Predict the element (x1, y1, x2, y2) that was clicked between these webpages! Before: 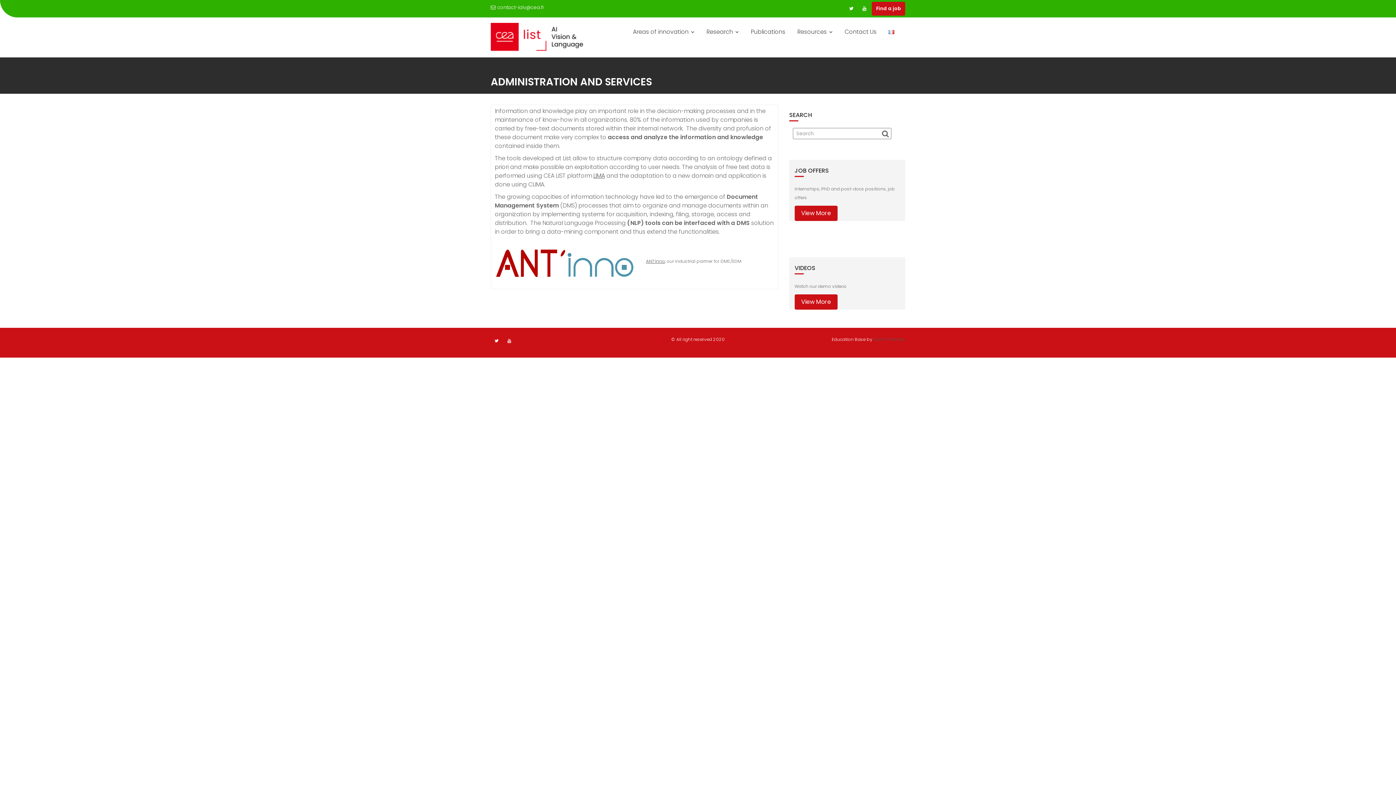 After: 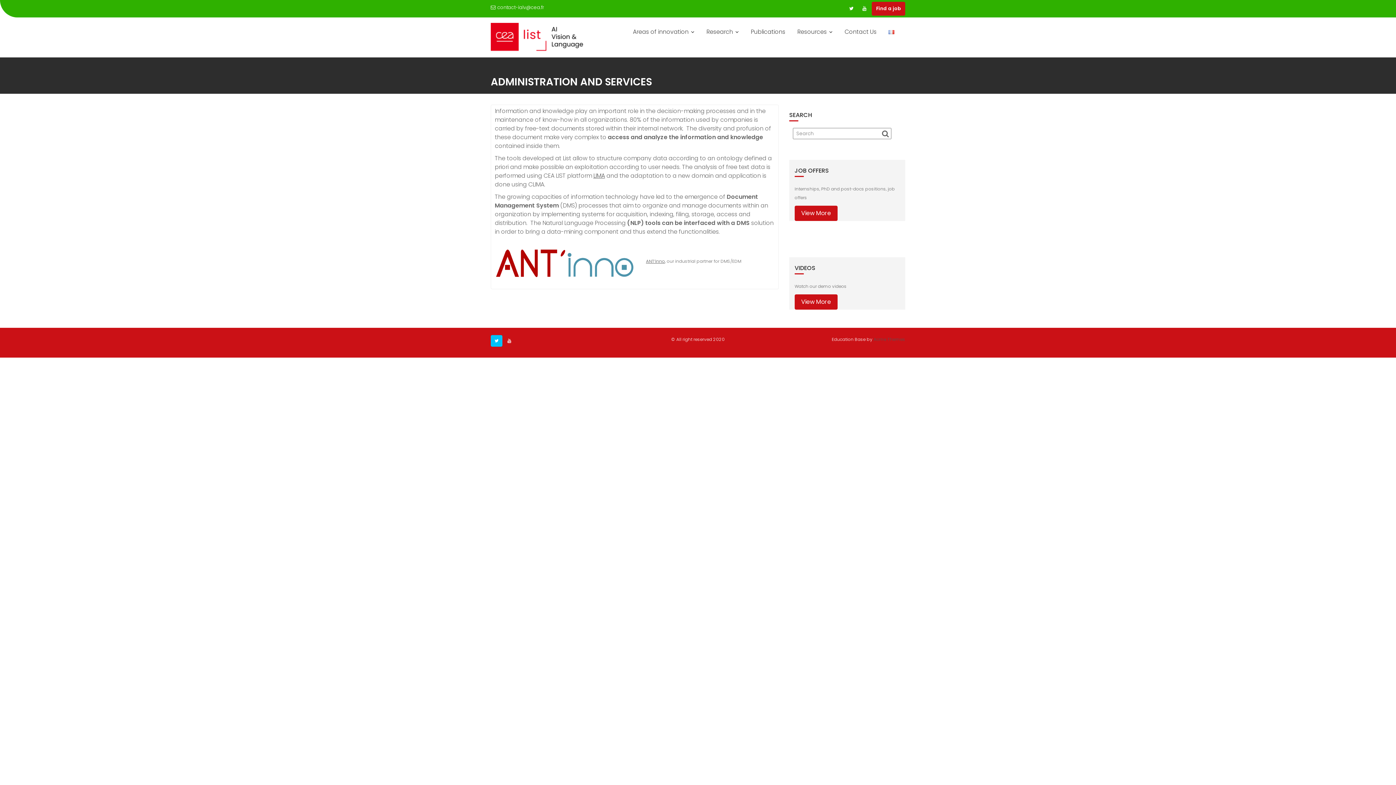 Action: bbox: (490, 335, 502, 346)